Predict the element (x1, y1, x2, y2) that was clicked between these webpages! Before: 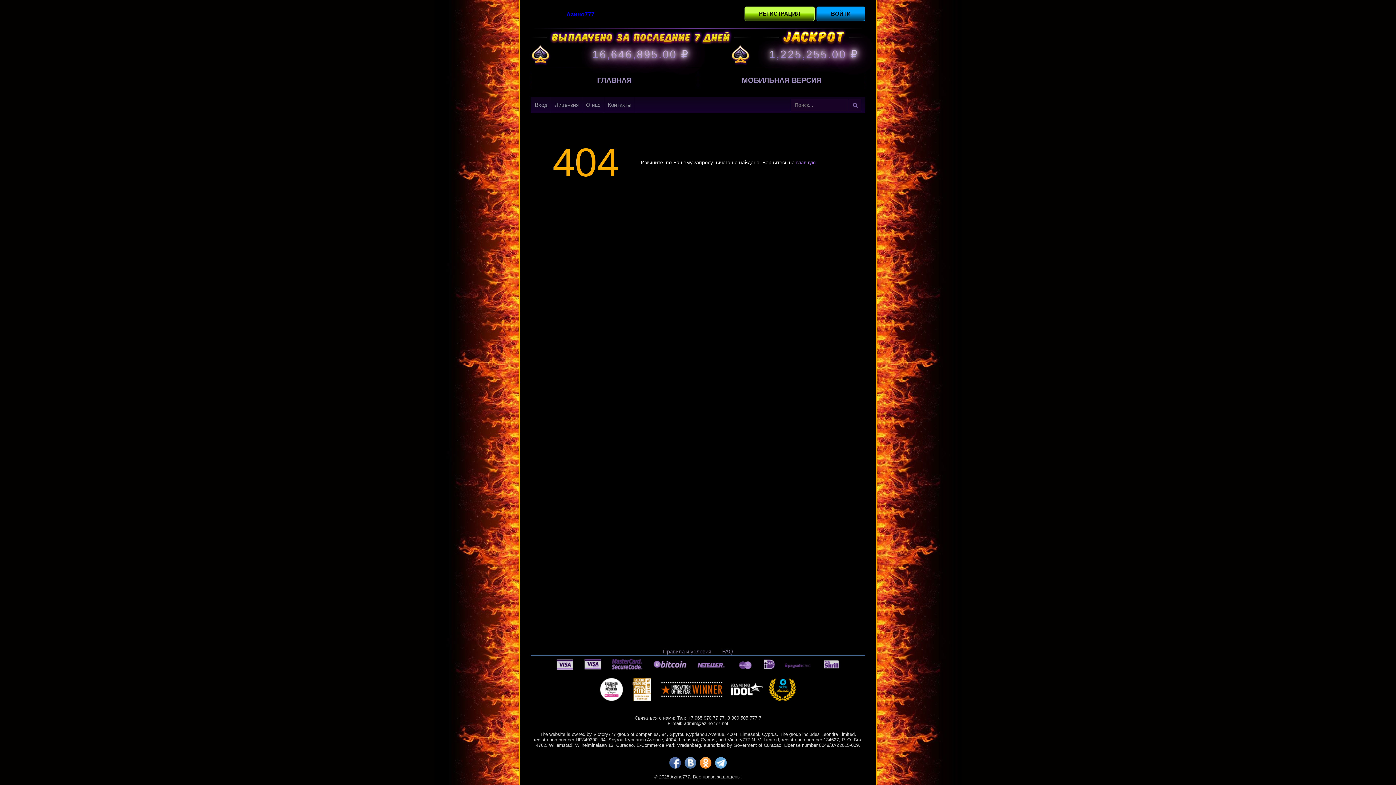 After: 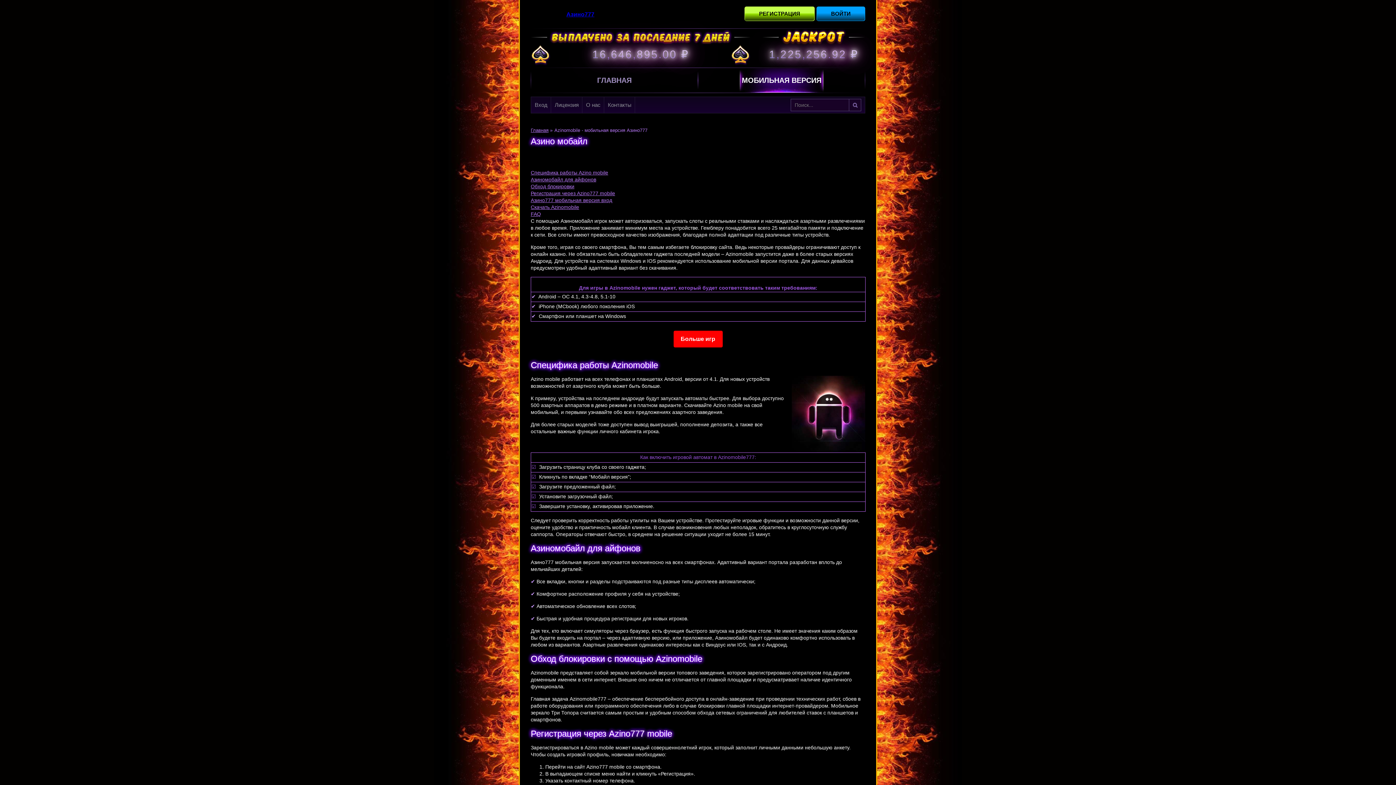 Action: label: МОБИЛЬНАЯ ВЕРСИЯ bbox: (698, 67, 865, 93)